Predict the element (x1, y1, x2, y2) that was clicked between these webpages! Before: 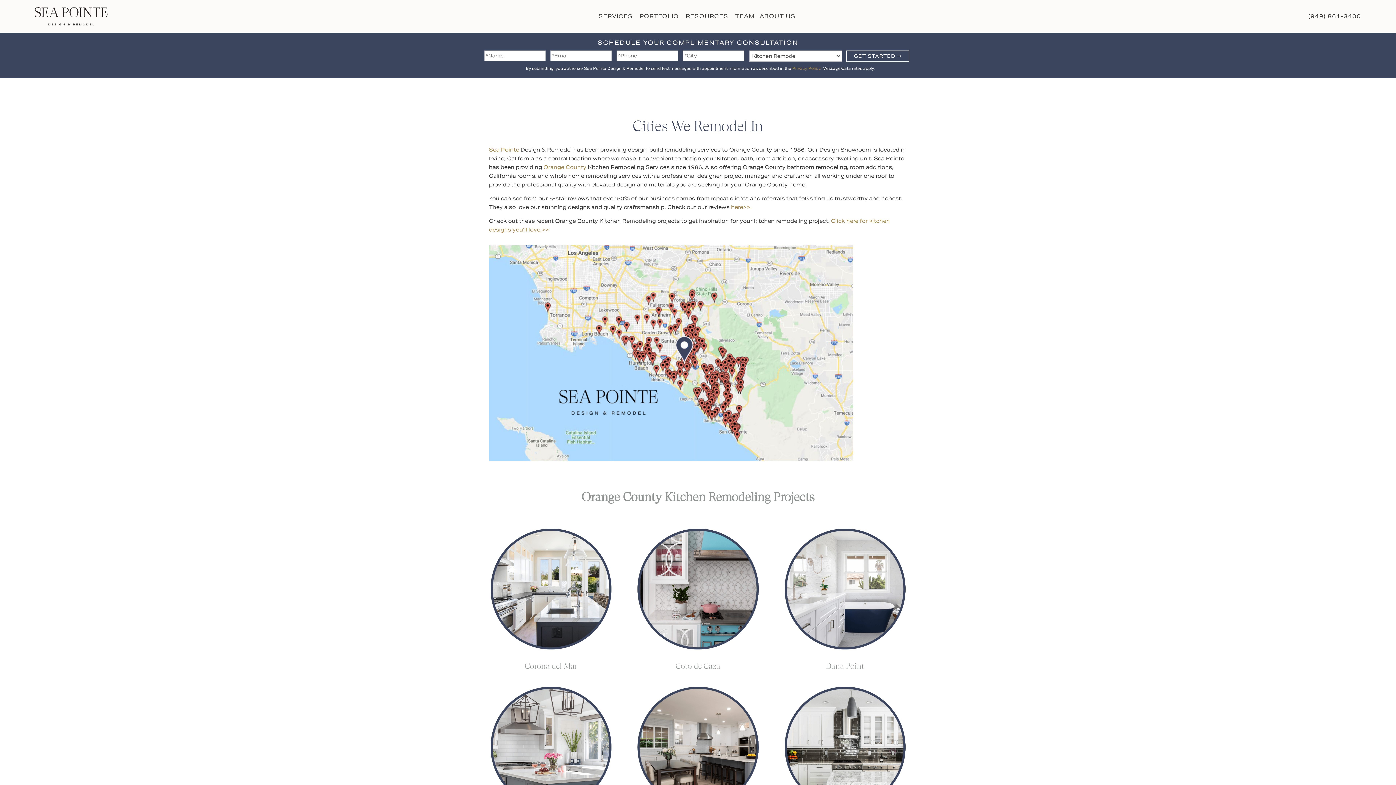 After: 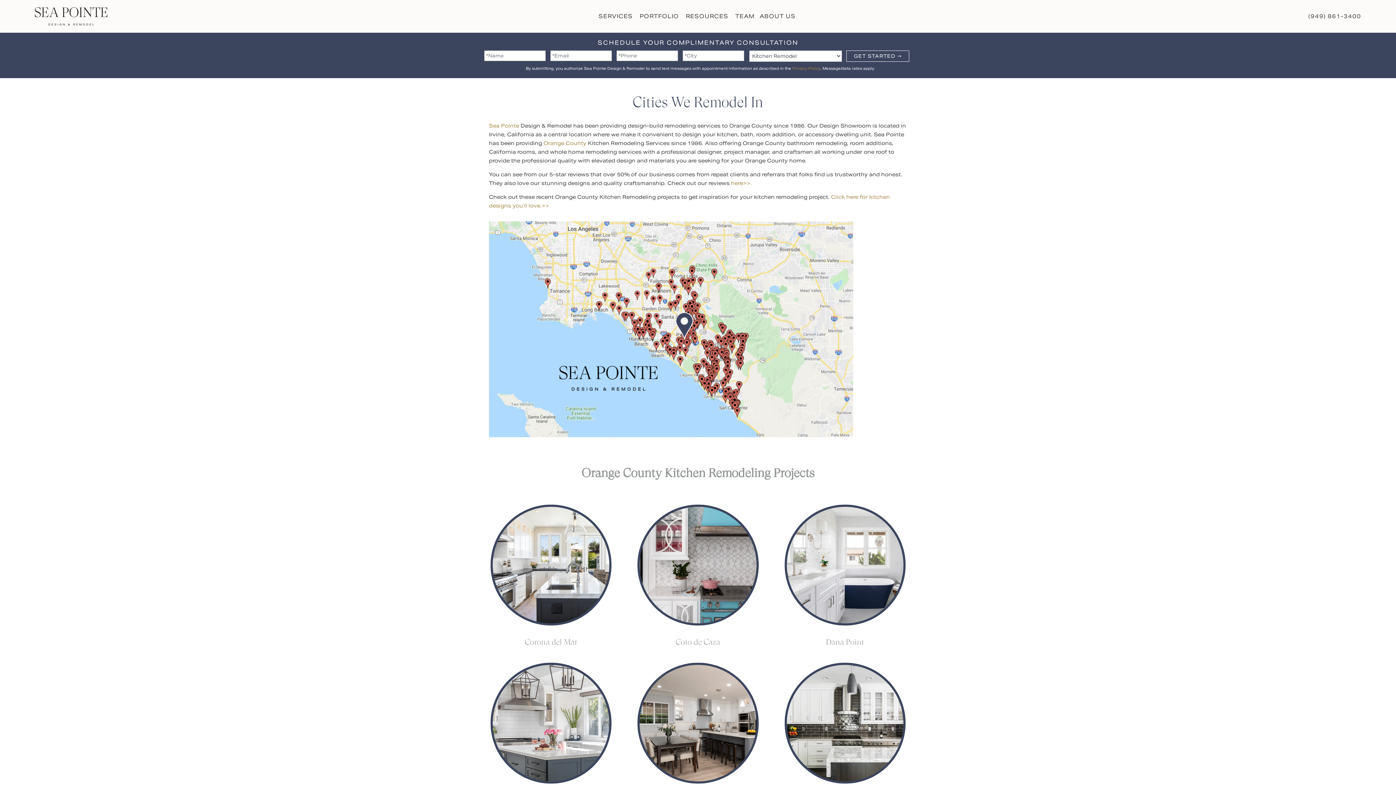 Action: bbox: (783, 685, 907, 809)